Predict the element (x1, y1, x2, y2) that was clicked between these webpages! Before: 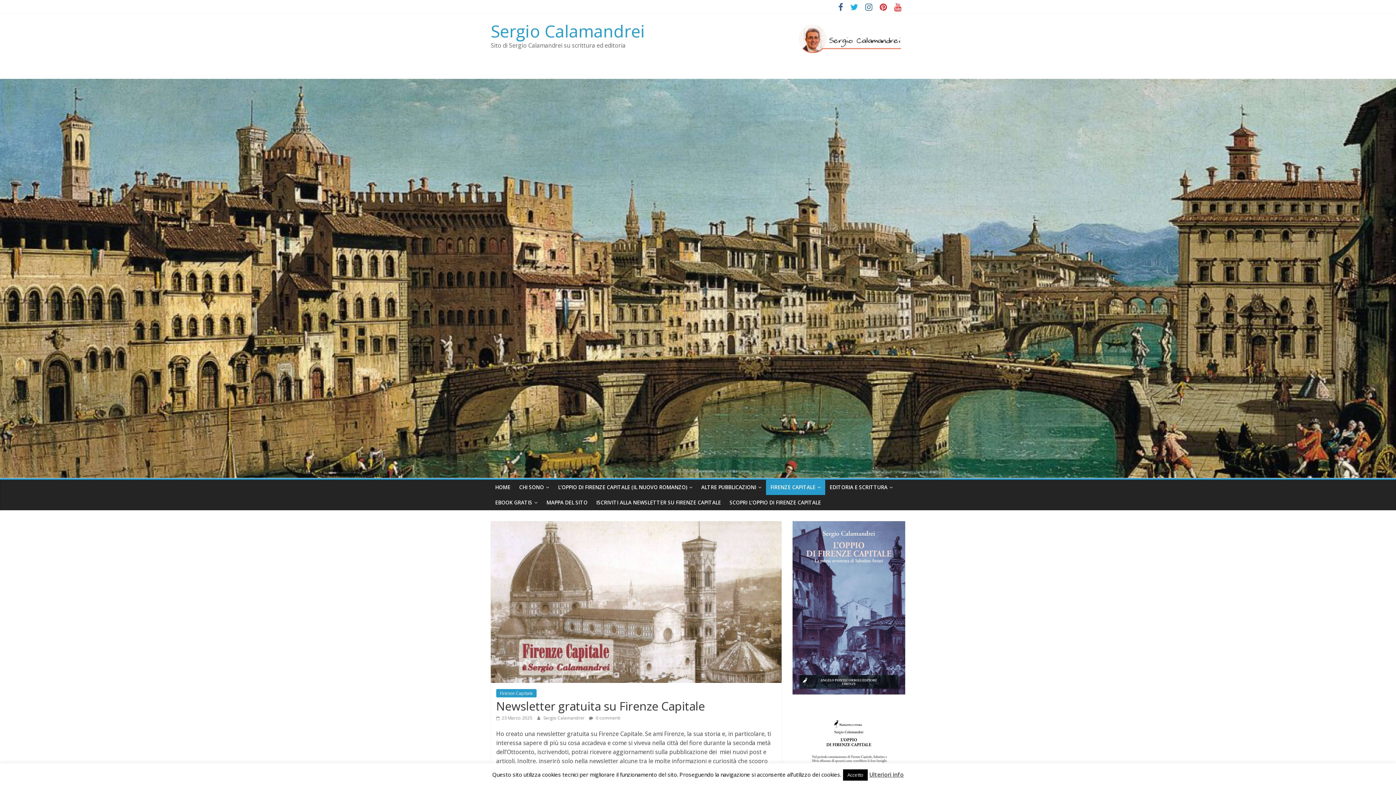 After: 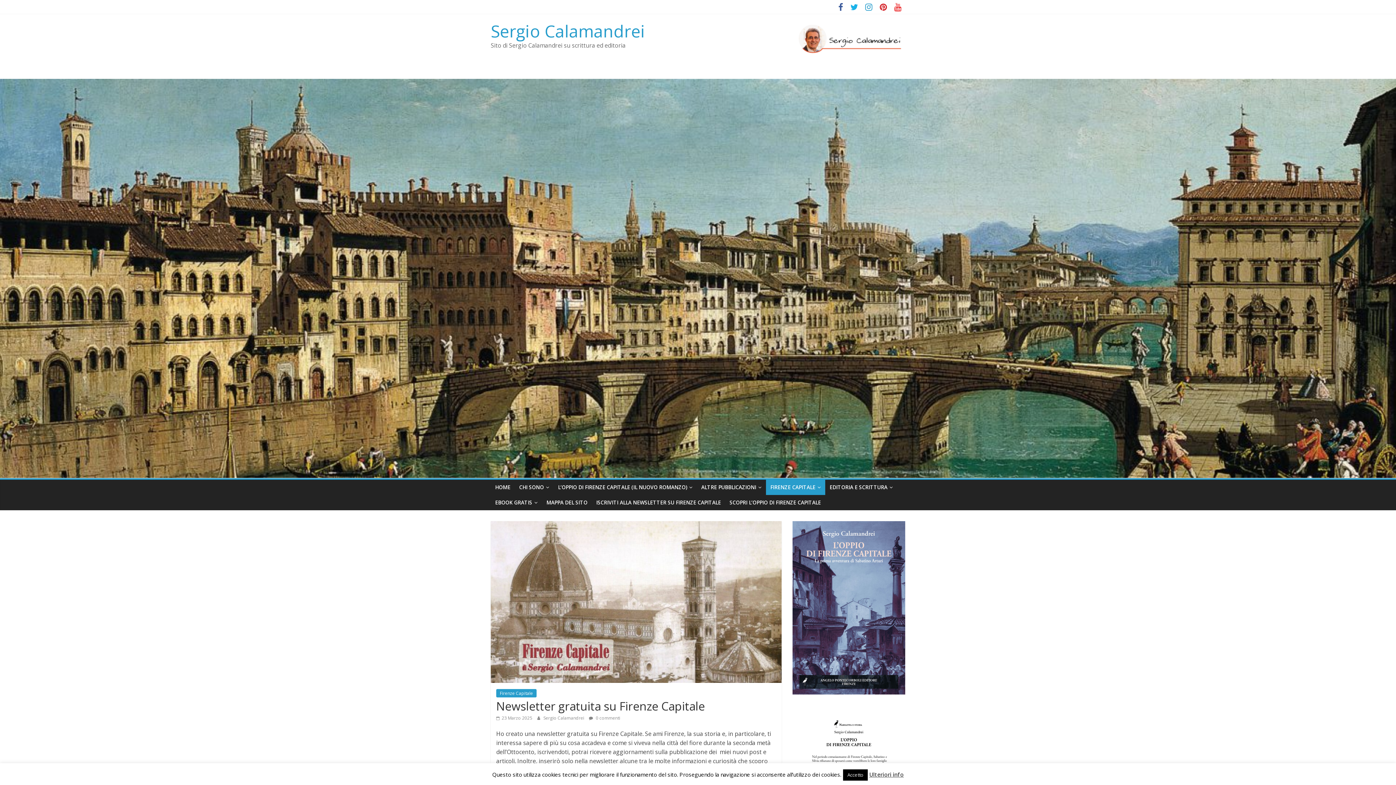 Action: bbox: (861, 4, 876, 11)